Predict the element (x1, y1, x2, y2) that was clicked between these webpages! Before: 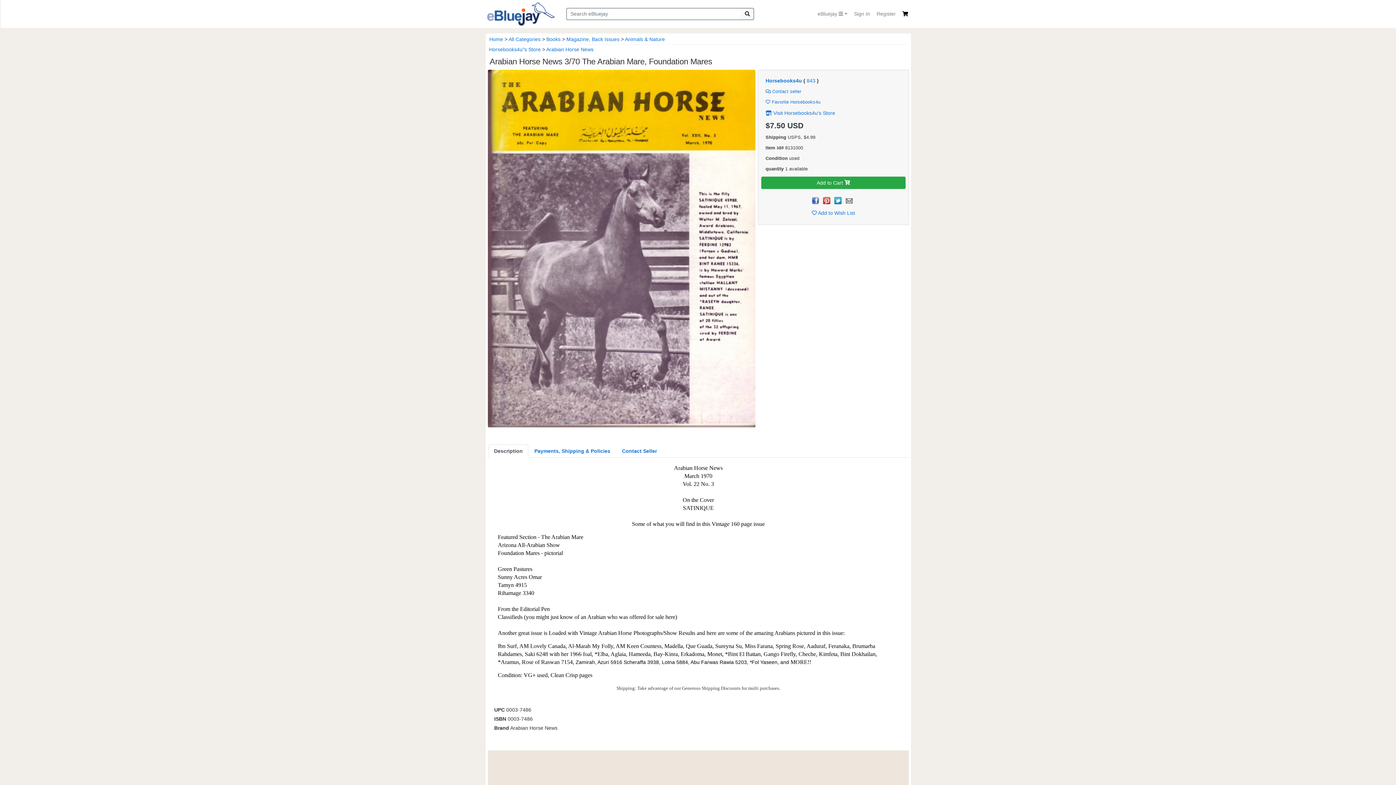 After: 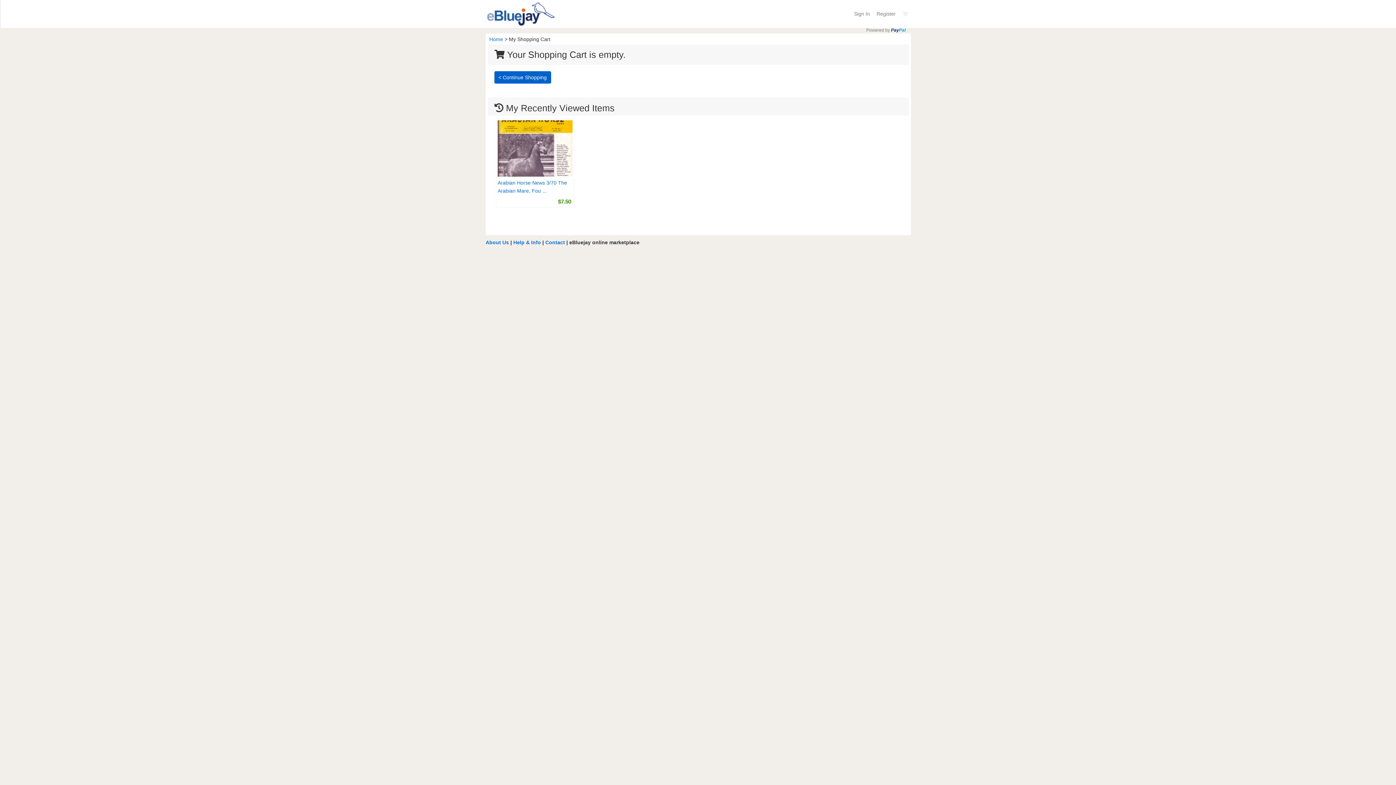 Action: bbox: (899, 7, 911, 20)